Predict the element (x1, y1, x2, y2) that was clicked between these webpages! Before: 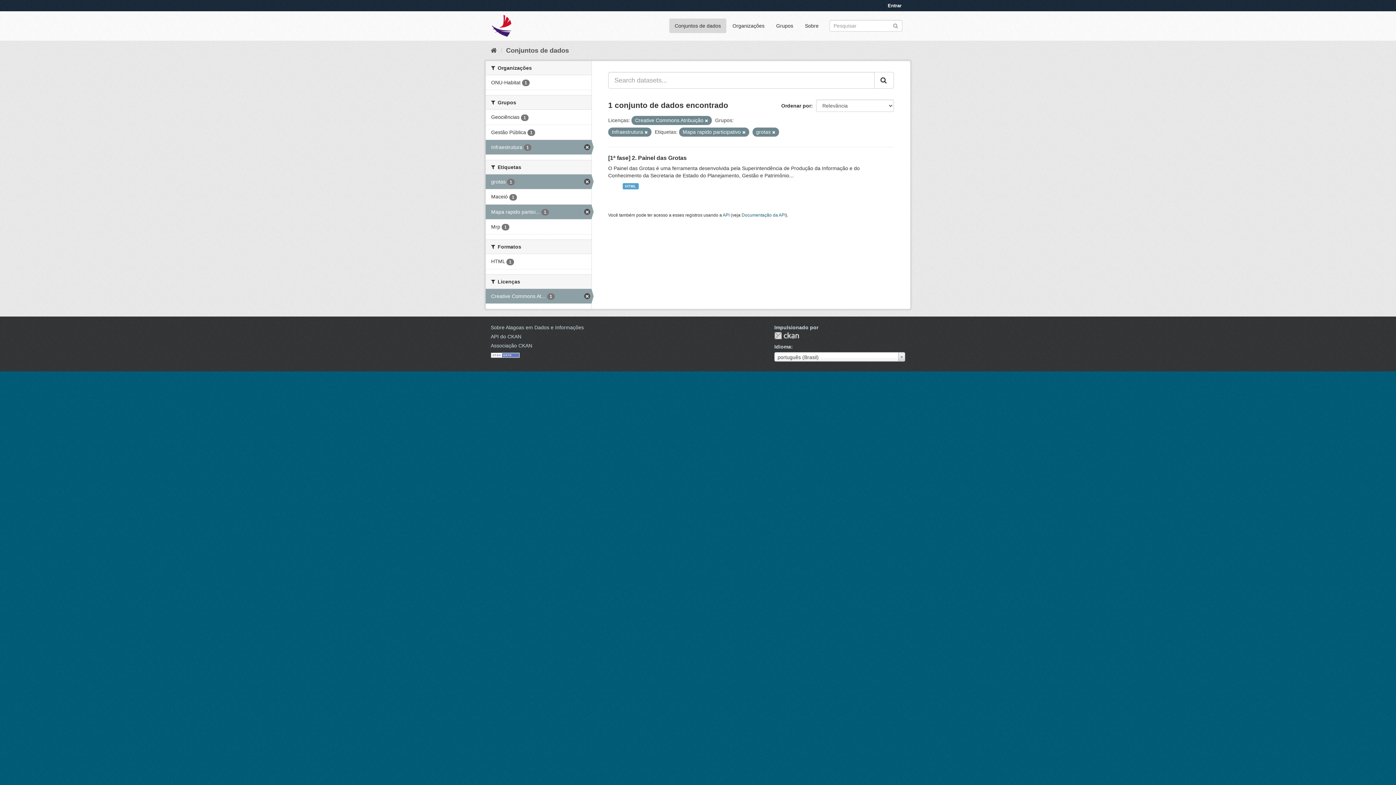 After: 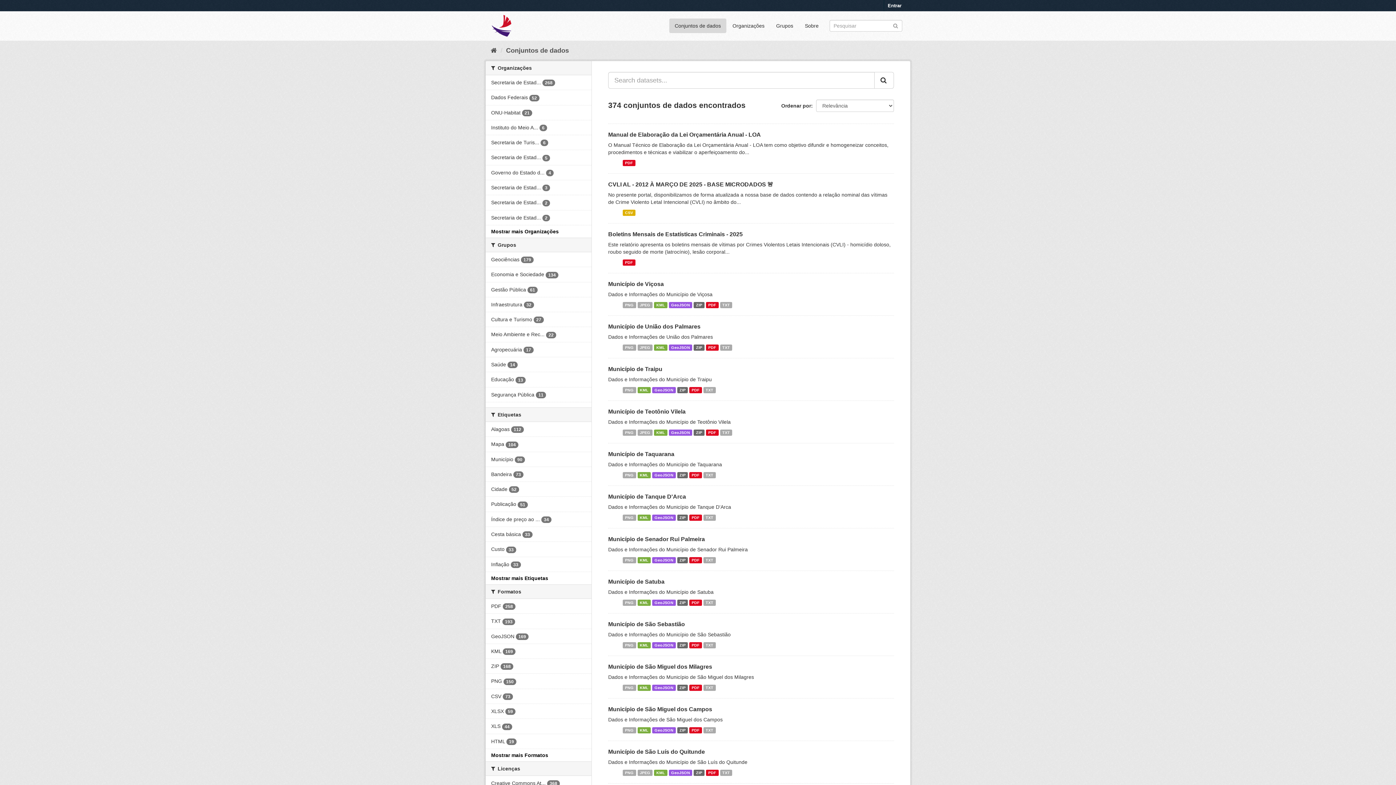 Action: bbox: (892, 22, 898, 28)